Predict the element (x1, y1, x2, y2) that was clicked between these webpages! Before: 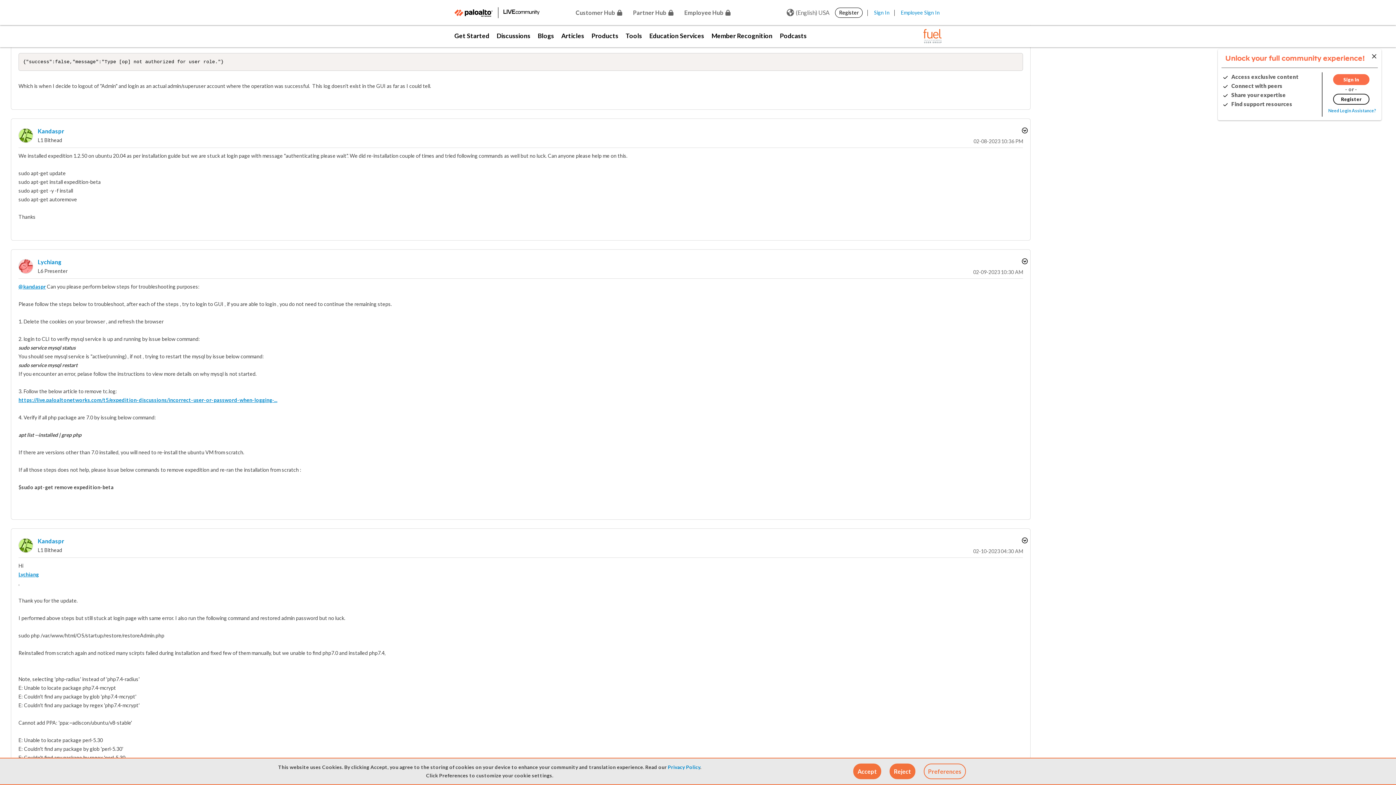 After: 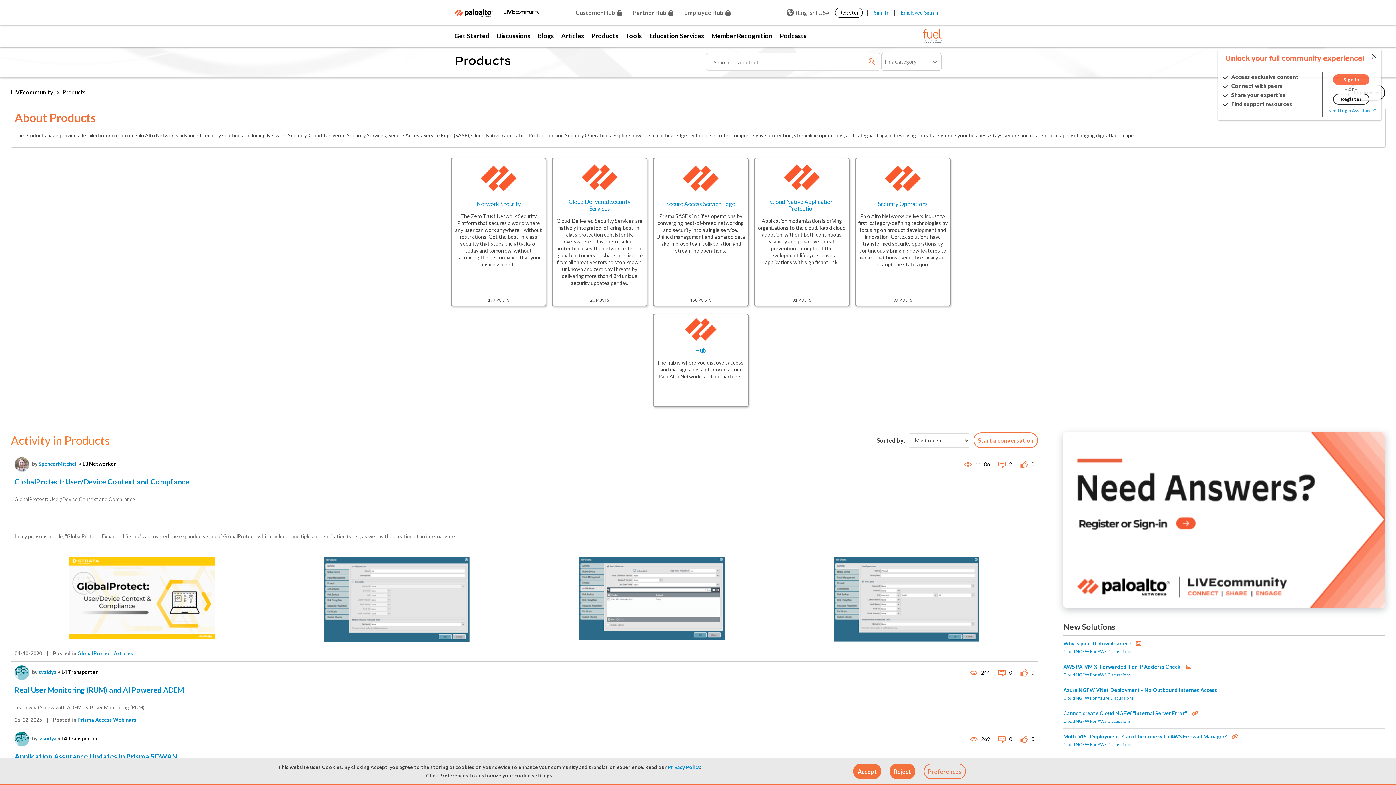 Action: bbox: (588, 25, 622, 47) label: Products